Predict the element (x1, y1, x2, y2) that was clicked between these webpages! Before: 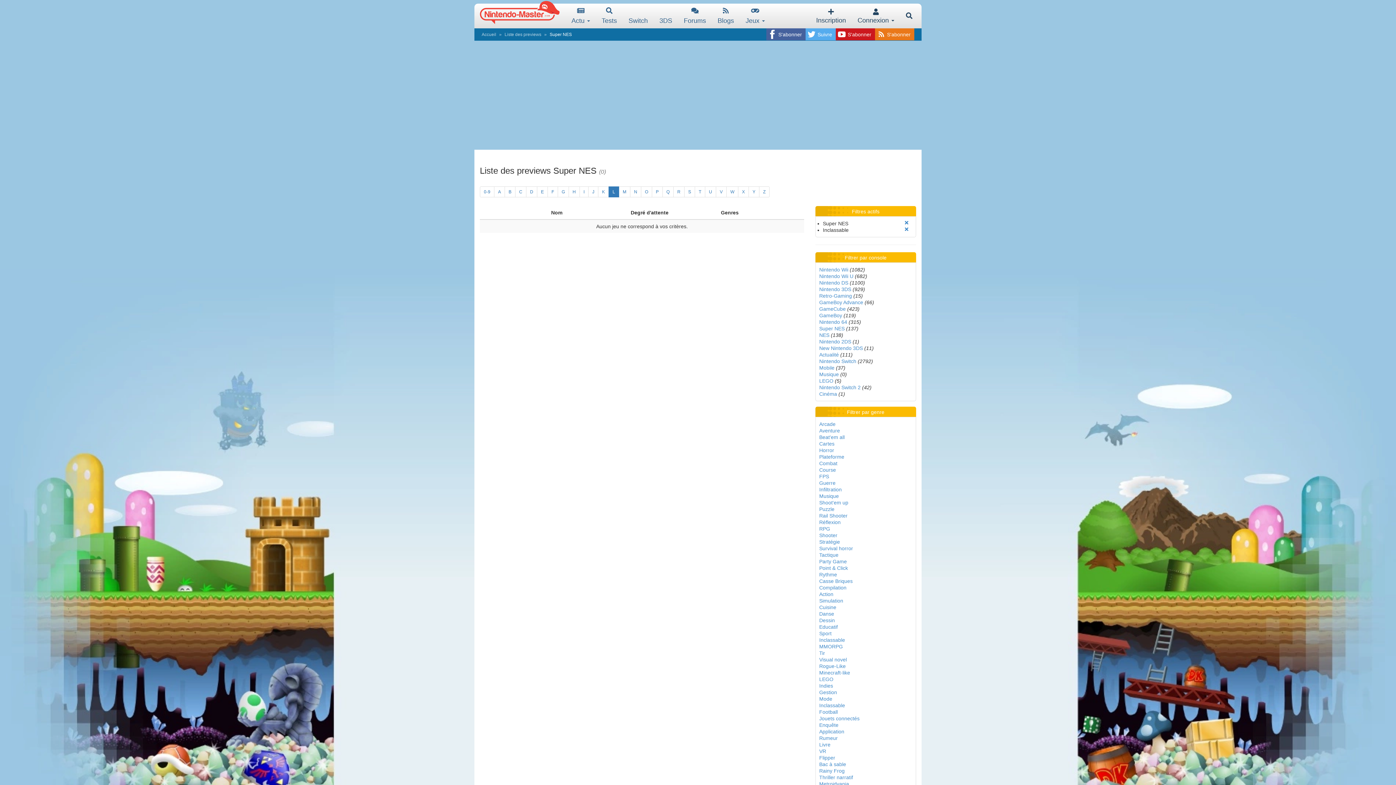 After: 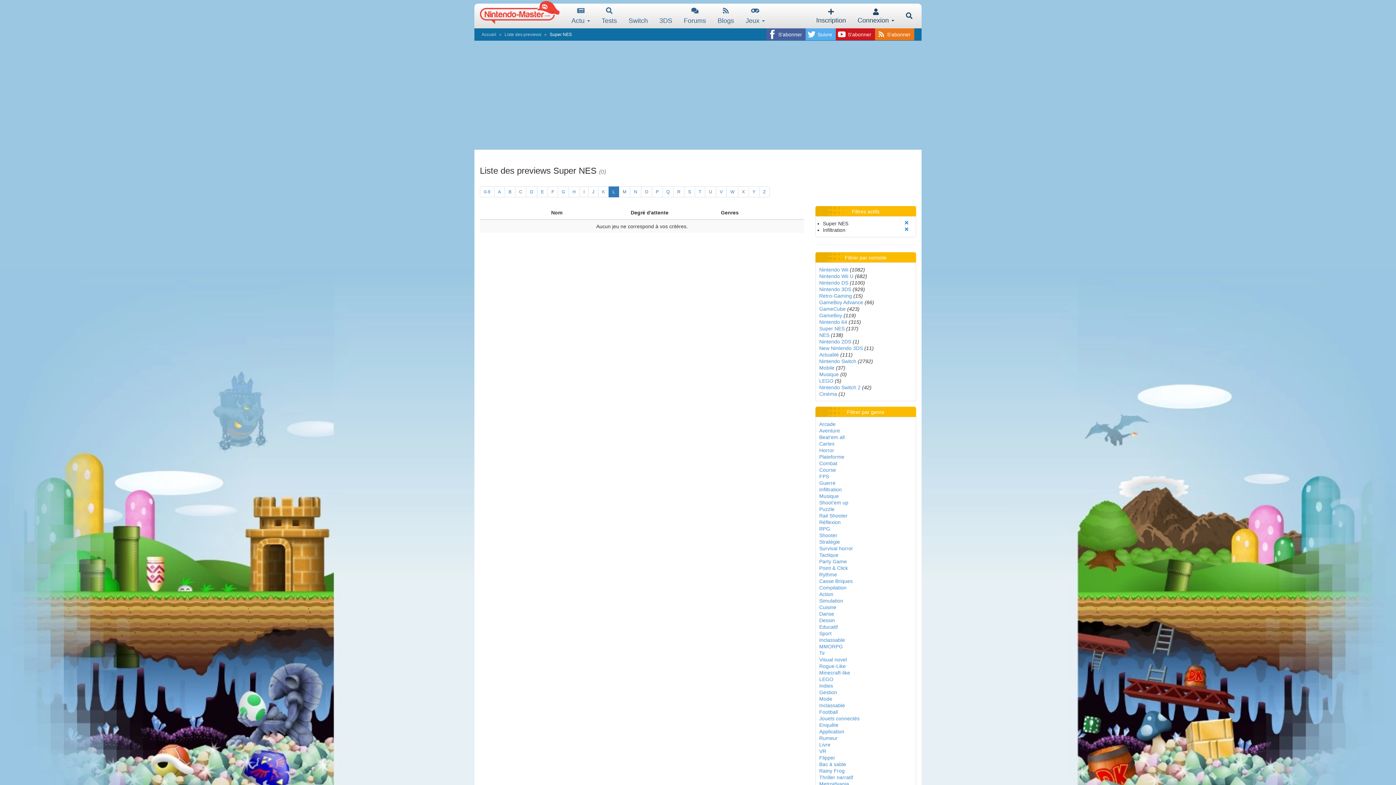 Action: label: Infiltration bbox: (819, 486, 842, 492)